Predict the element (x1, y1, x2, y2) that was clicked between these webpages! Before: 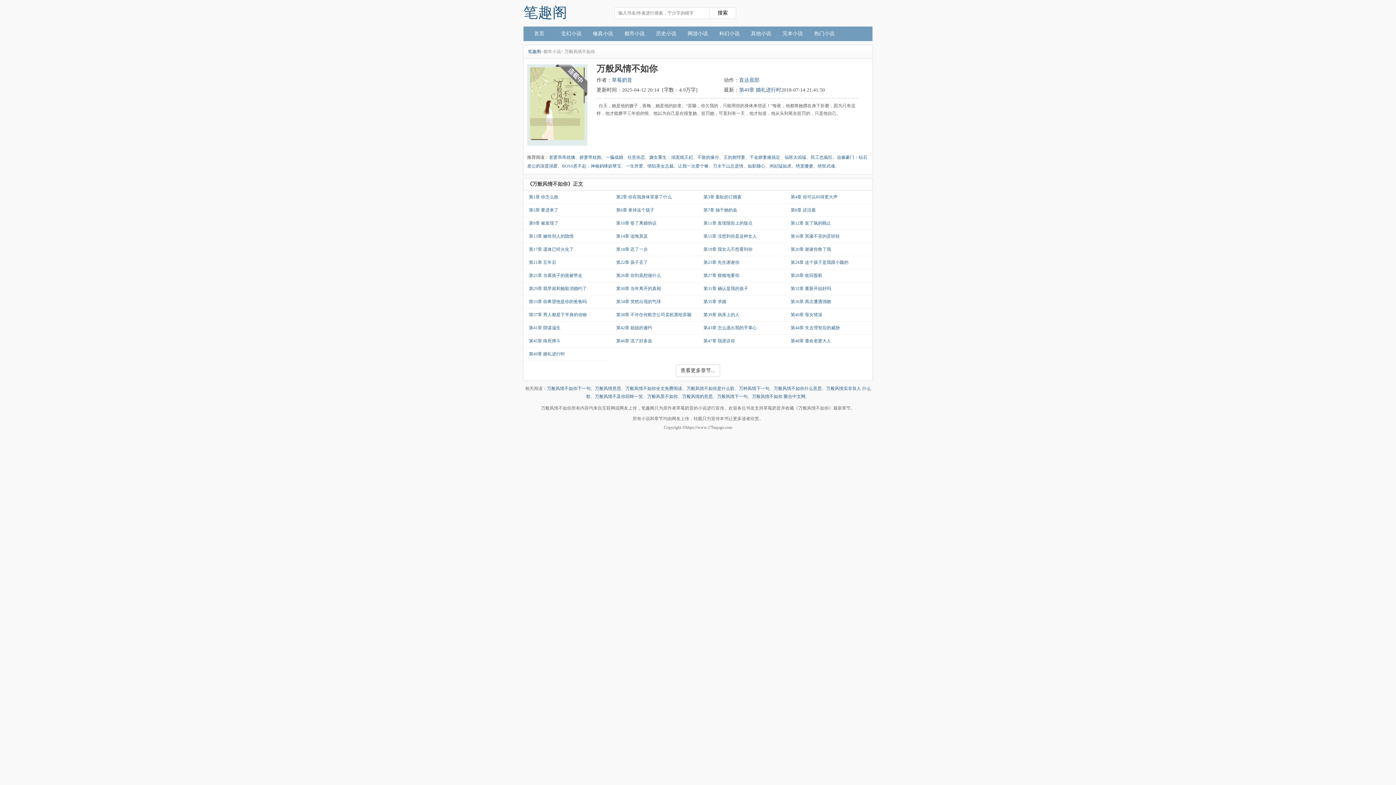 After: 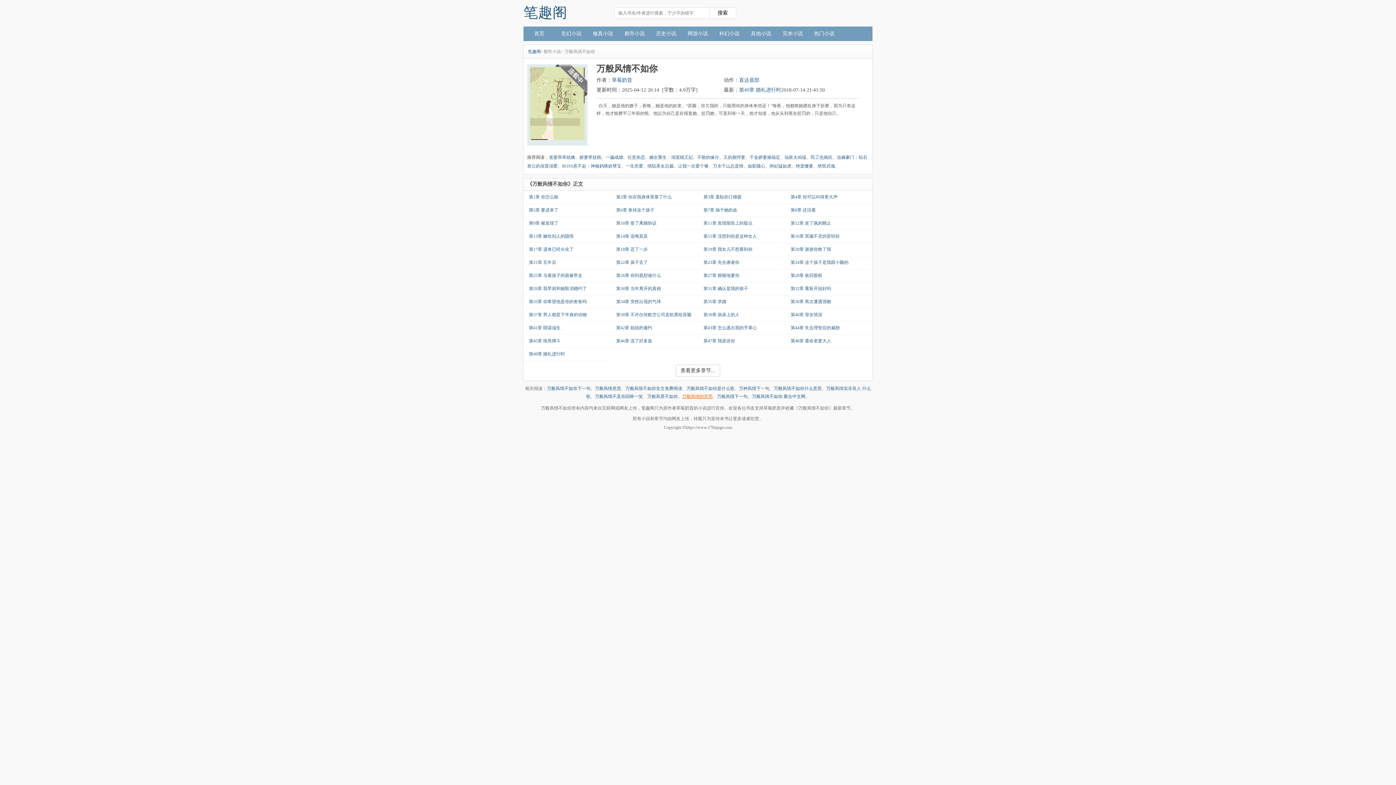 Action: bbox: (682, 394, 712, 399) label: 万般风情的意思